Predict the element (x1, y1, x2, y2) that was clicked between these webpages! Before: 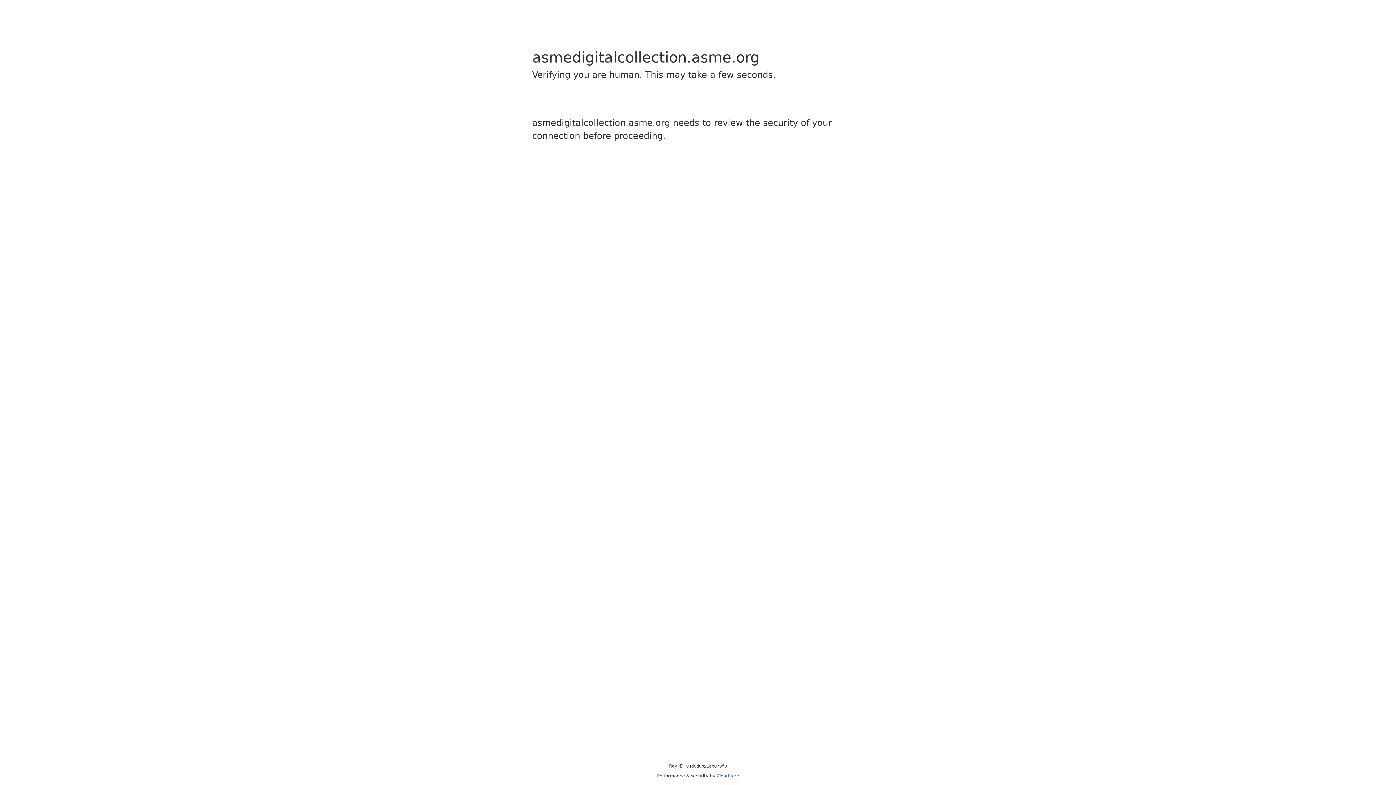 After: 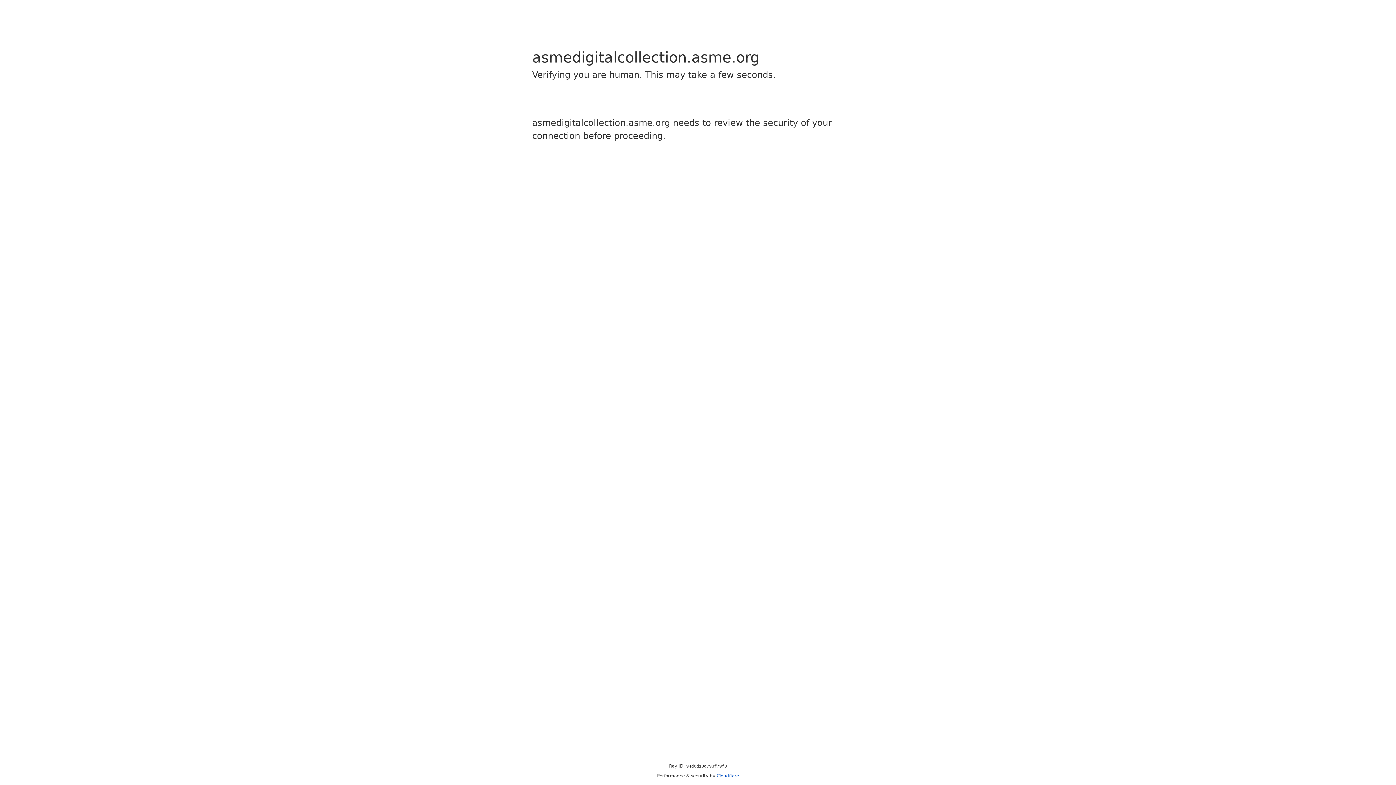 Action: label: Cloudflare bbox: (716, 773, 739, 778)